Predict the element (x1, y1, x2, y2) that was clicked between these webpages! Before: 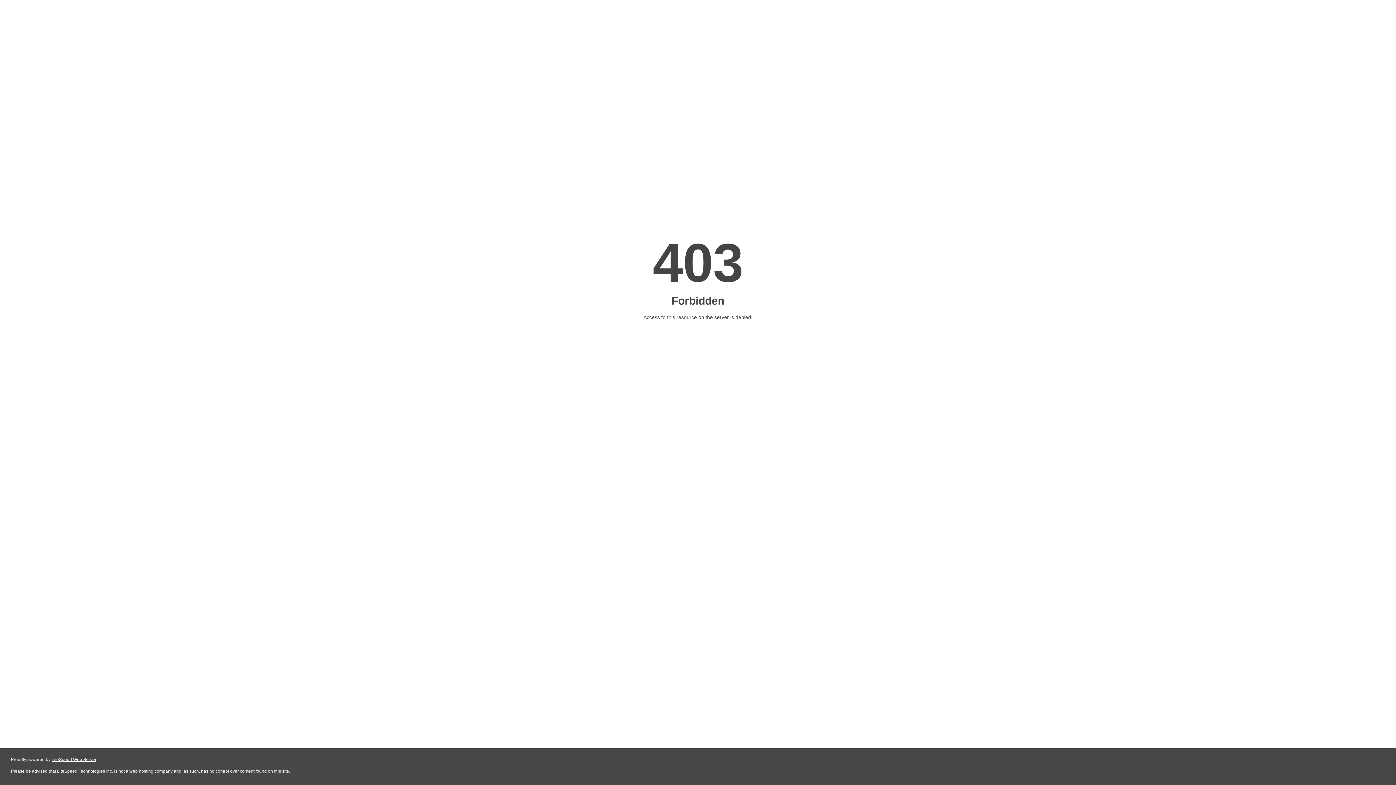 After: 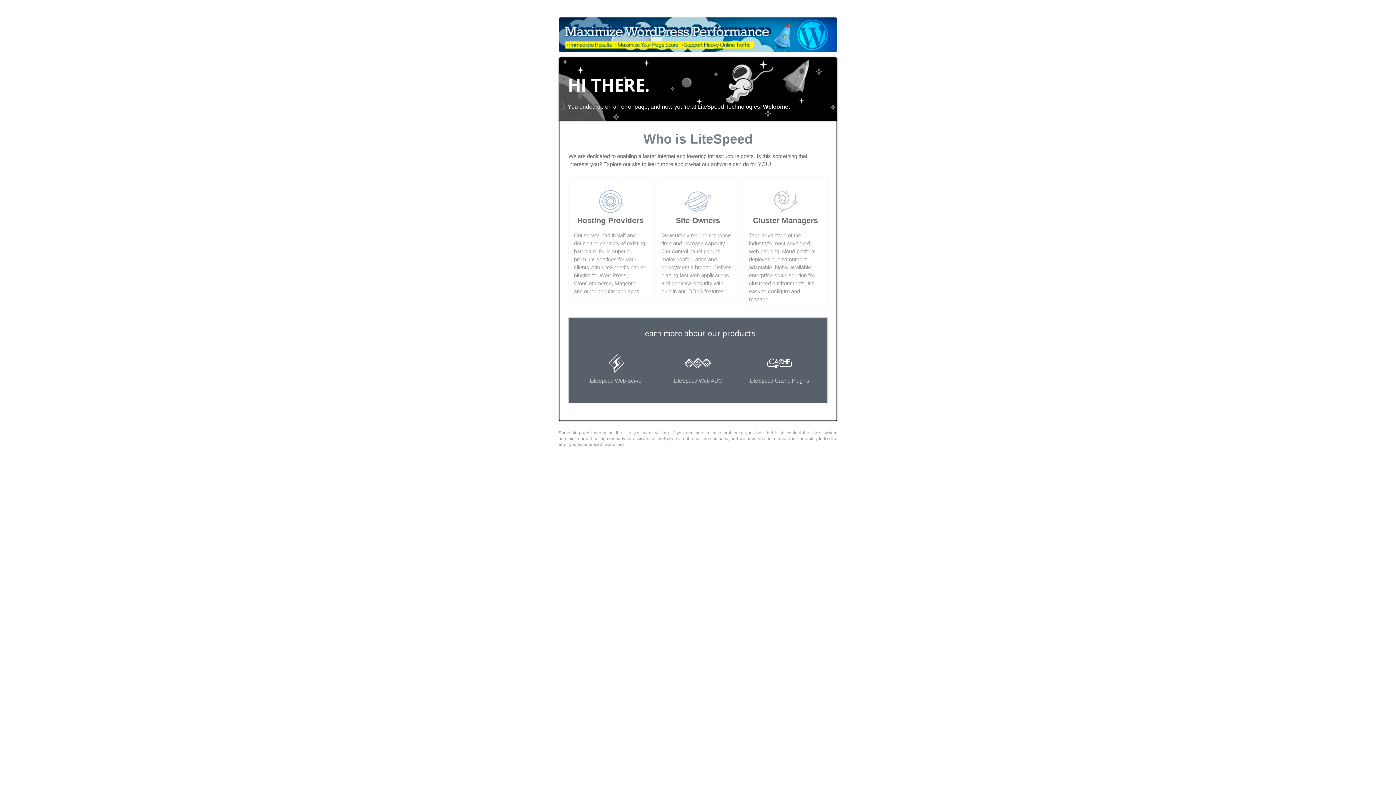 Action: label: LiteSpeed Web Server bbox: (51, 757, 96, 762)